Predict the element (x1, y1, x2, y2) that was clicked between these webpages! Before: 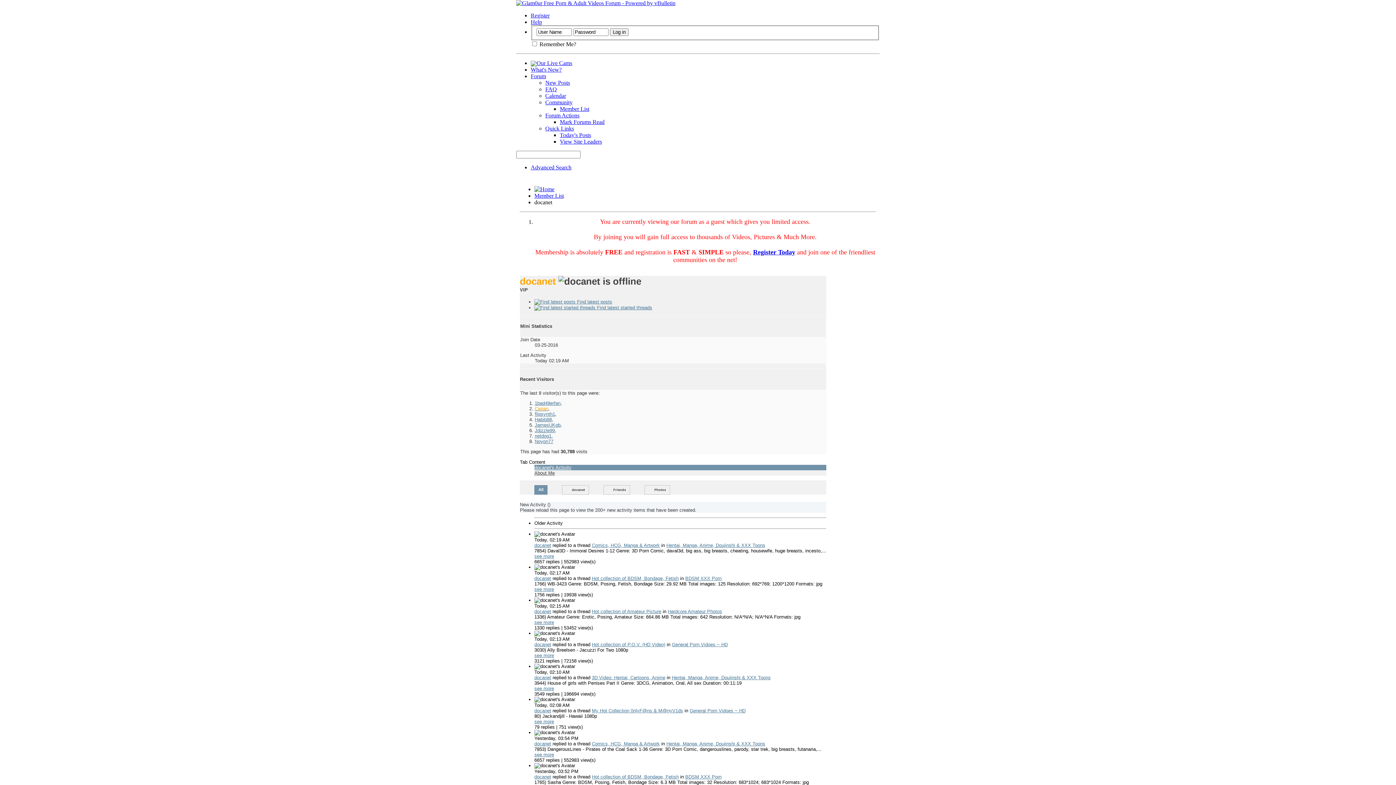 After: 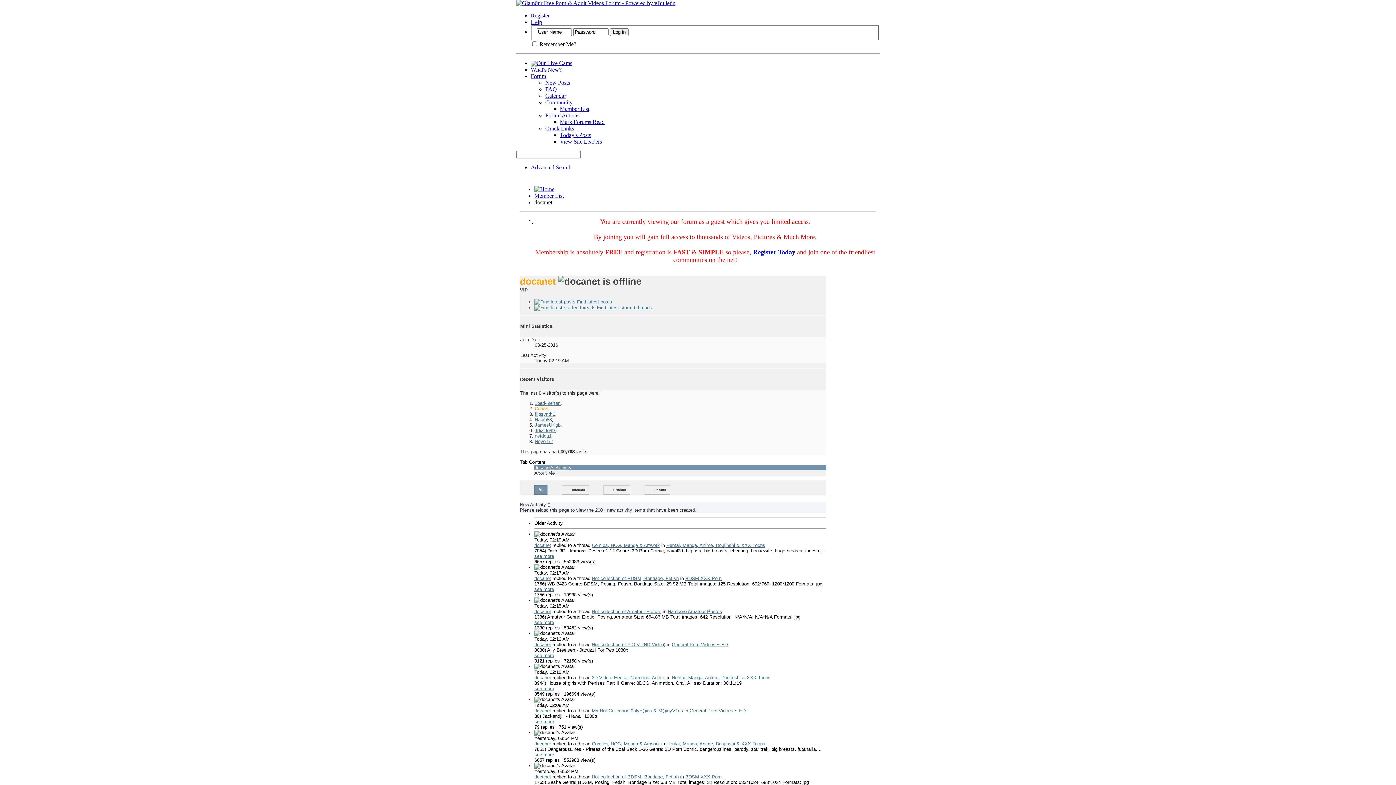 Action: label: Quick Links bbox: (545, 125, 574, 131)